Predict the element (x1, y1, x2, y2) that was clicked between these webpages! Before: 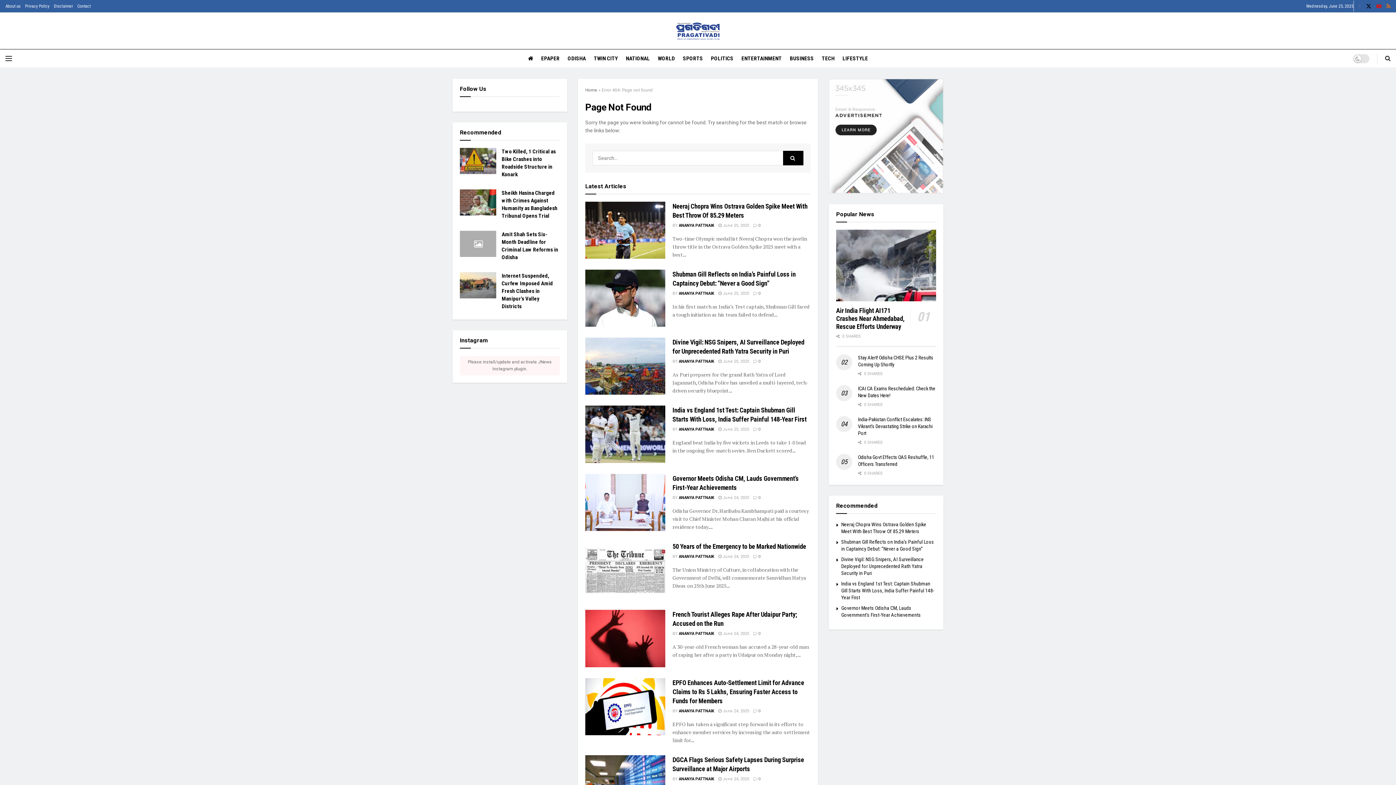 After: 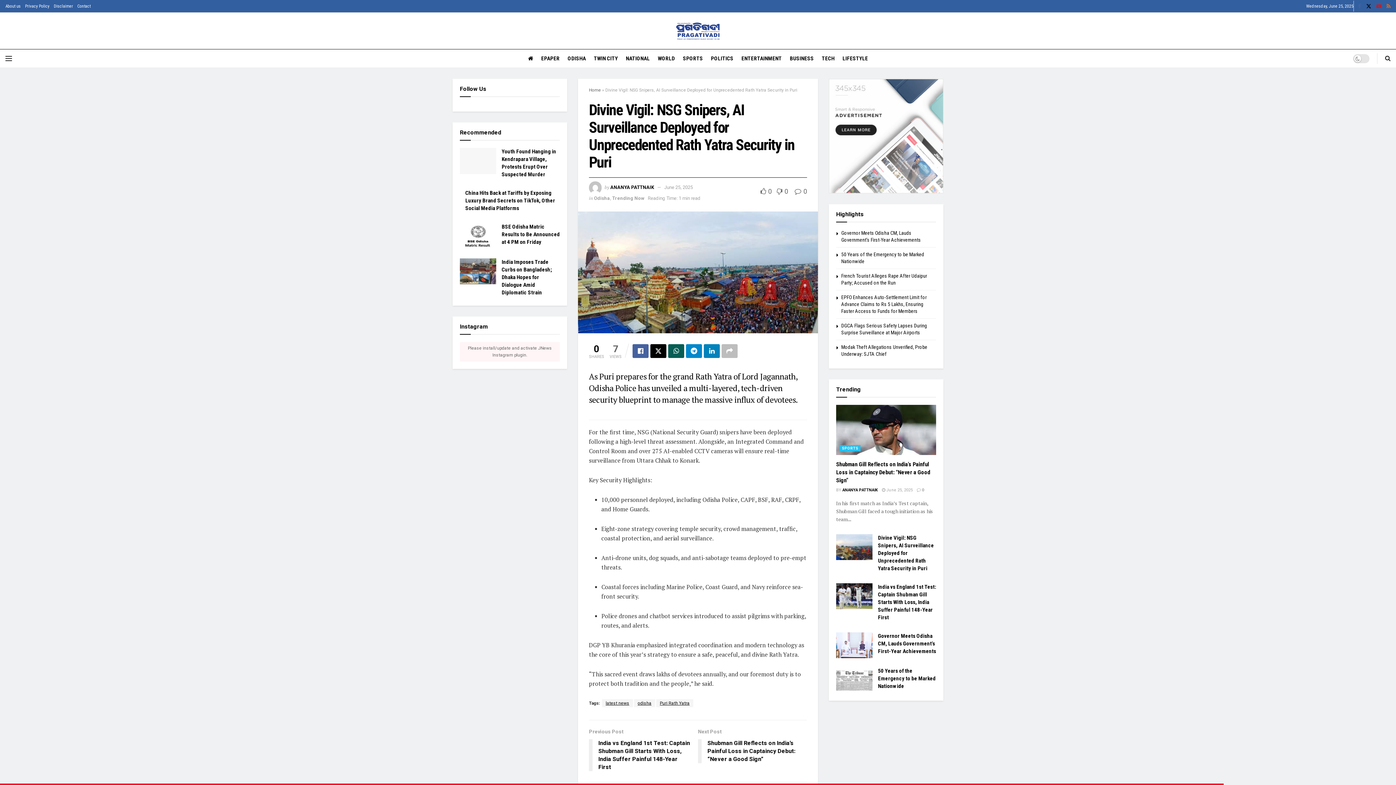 Action: bbox: (718, 359, 749, 364) label:  June 25, 2025